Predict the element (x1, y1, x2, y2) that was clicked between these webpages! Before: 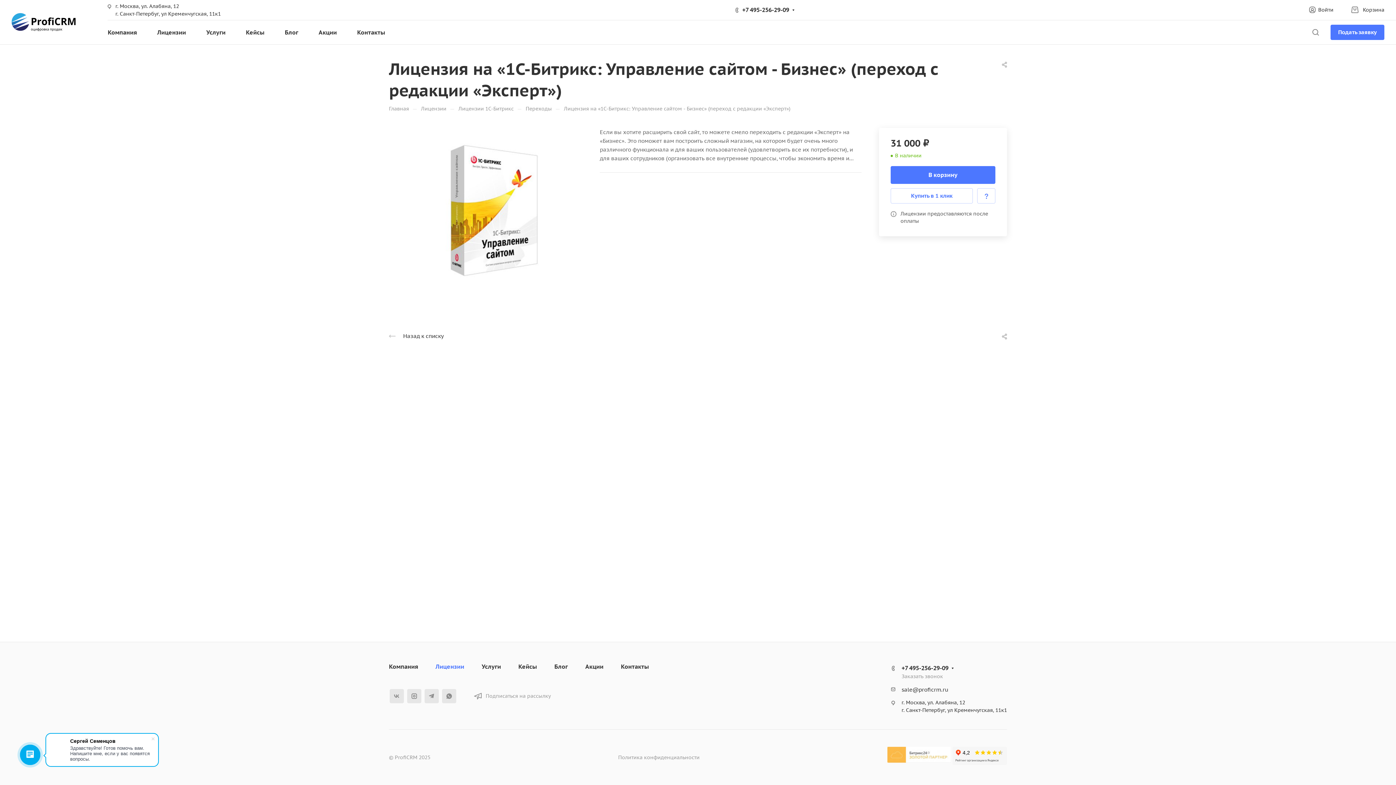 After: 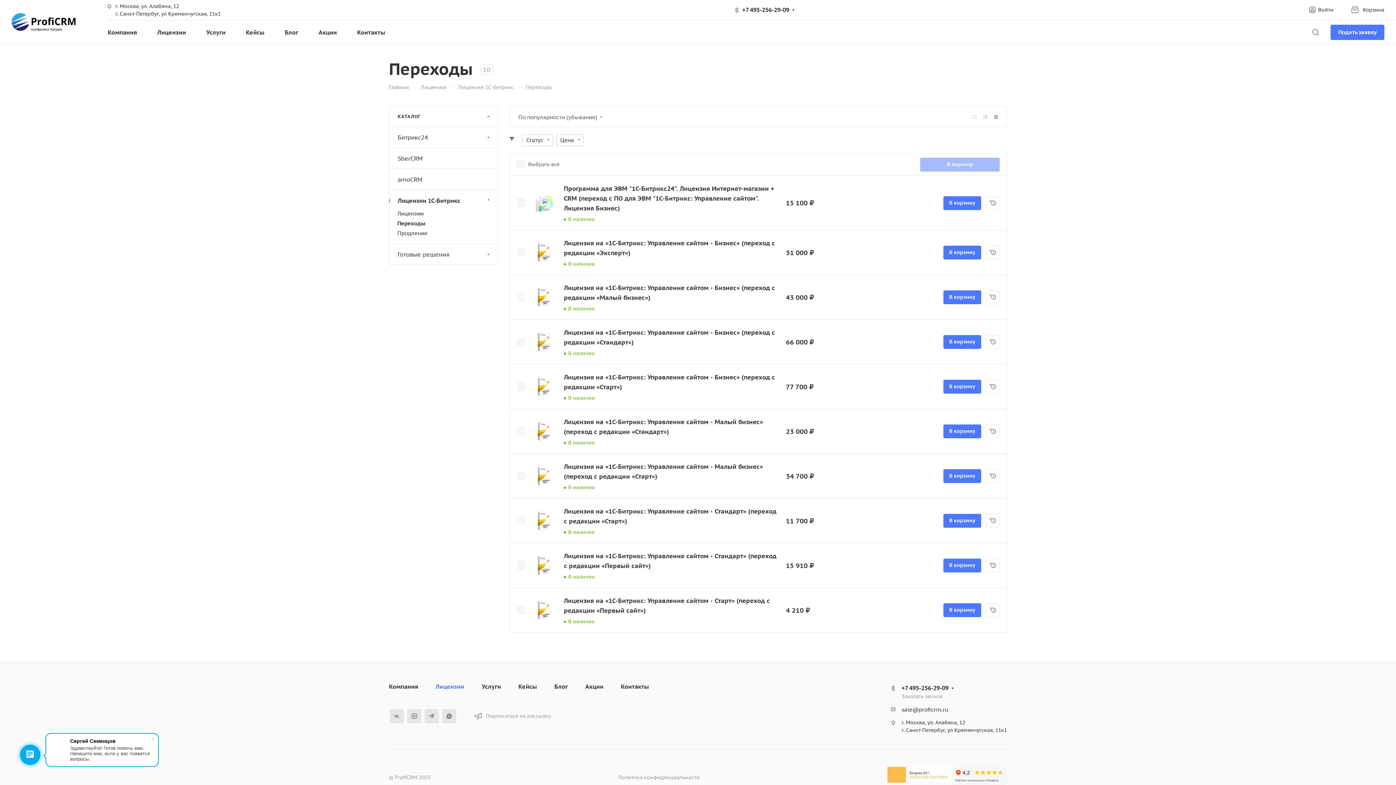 Action: bbox: (389, 332, 444, 339) label: Назад к списку